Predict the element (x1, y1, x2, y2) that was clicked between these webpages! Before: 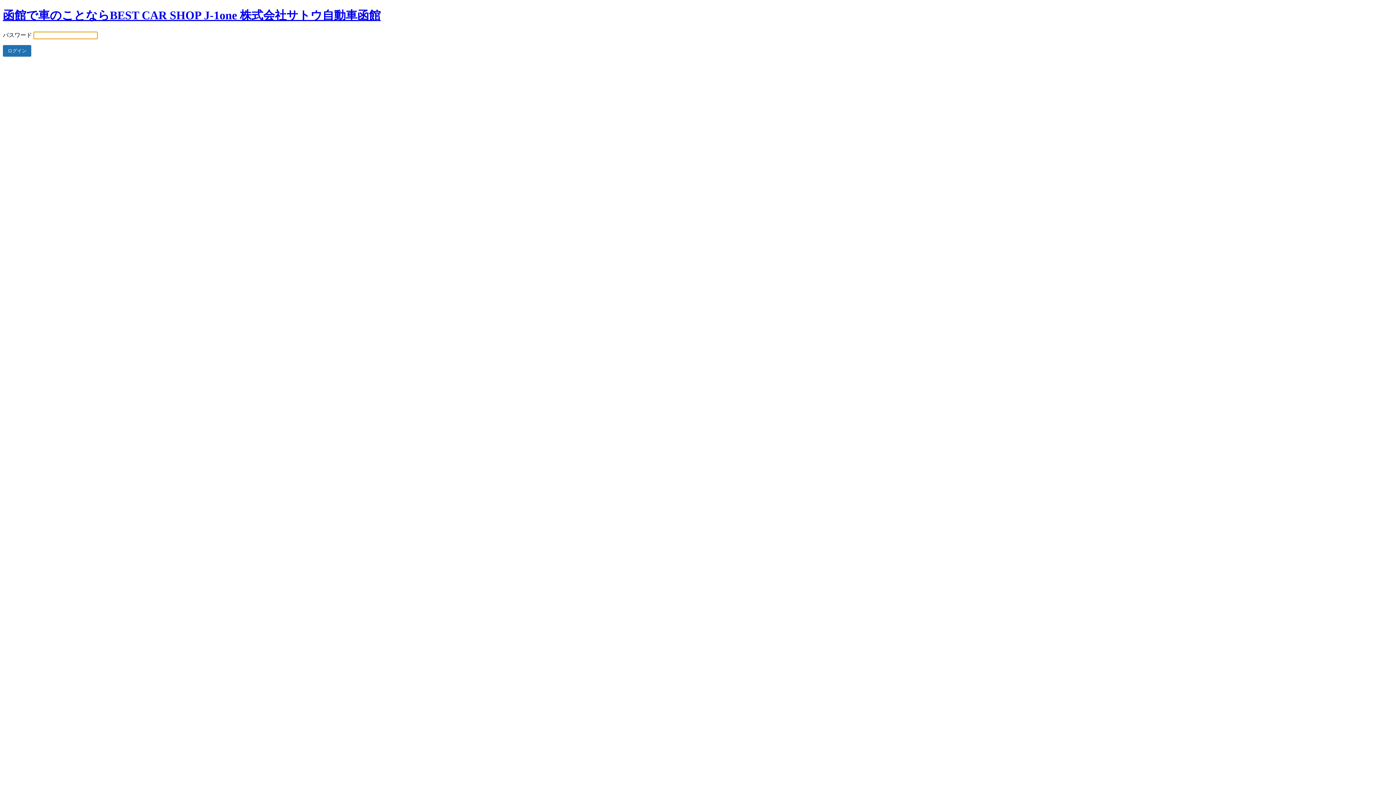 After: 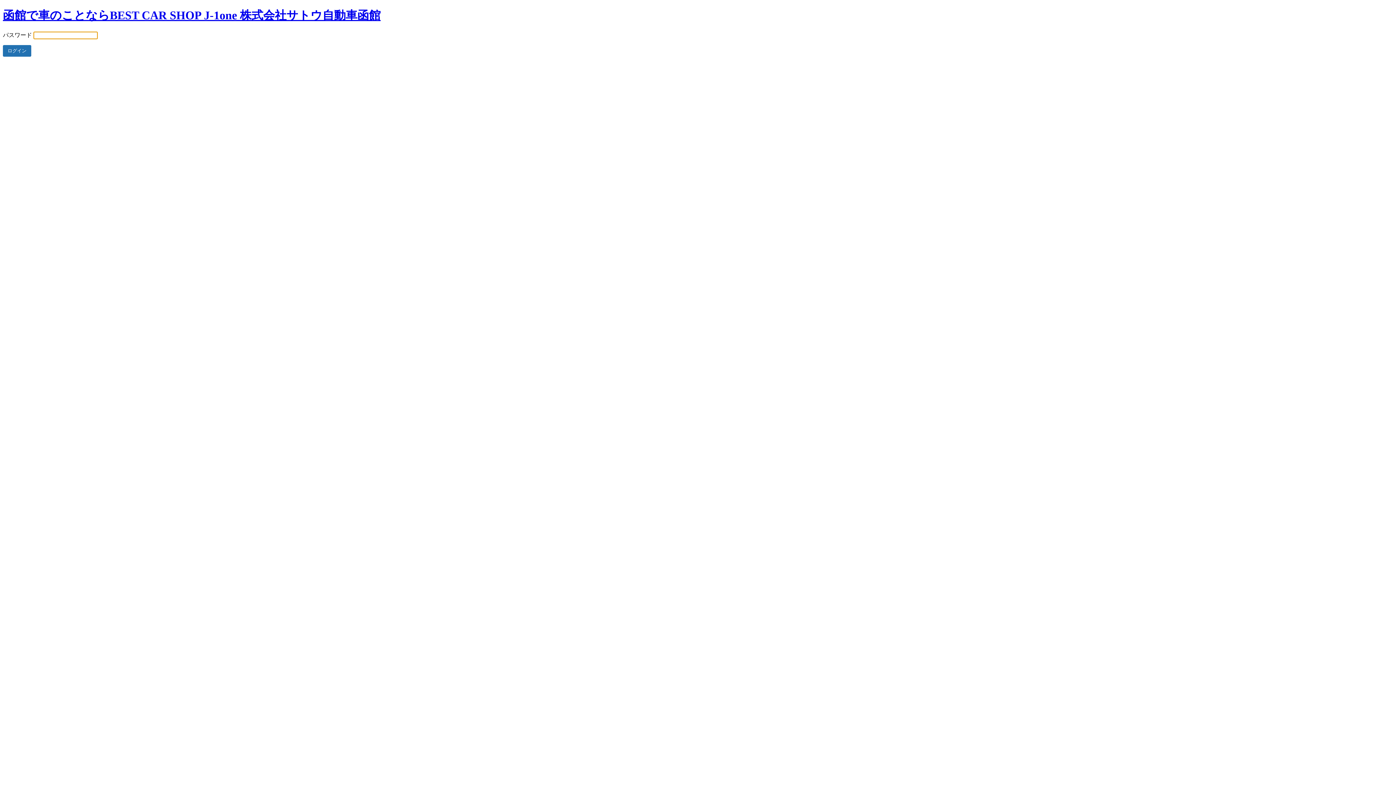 Action: bbox: (2, 8, 380, 21) label: 函館で車のことならBEST CAR SHOP J-1one 株式会社サトウ自動車函館